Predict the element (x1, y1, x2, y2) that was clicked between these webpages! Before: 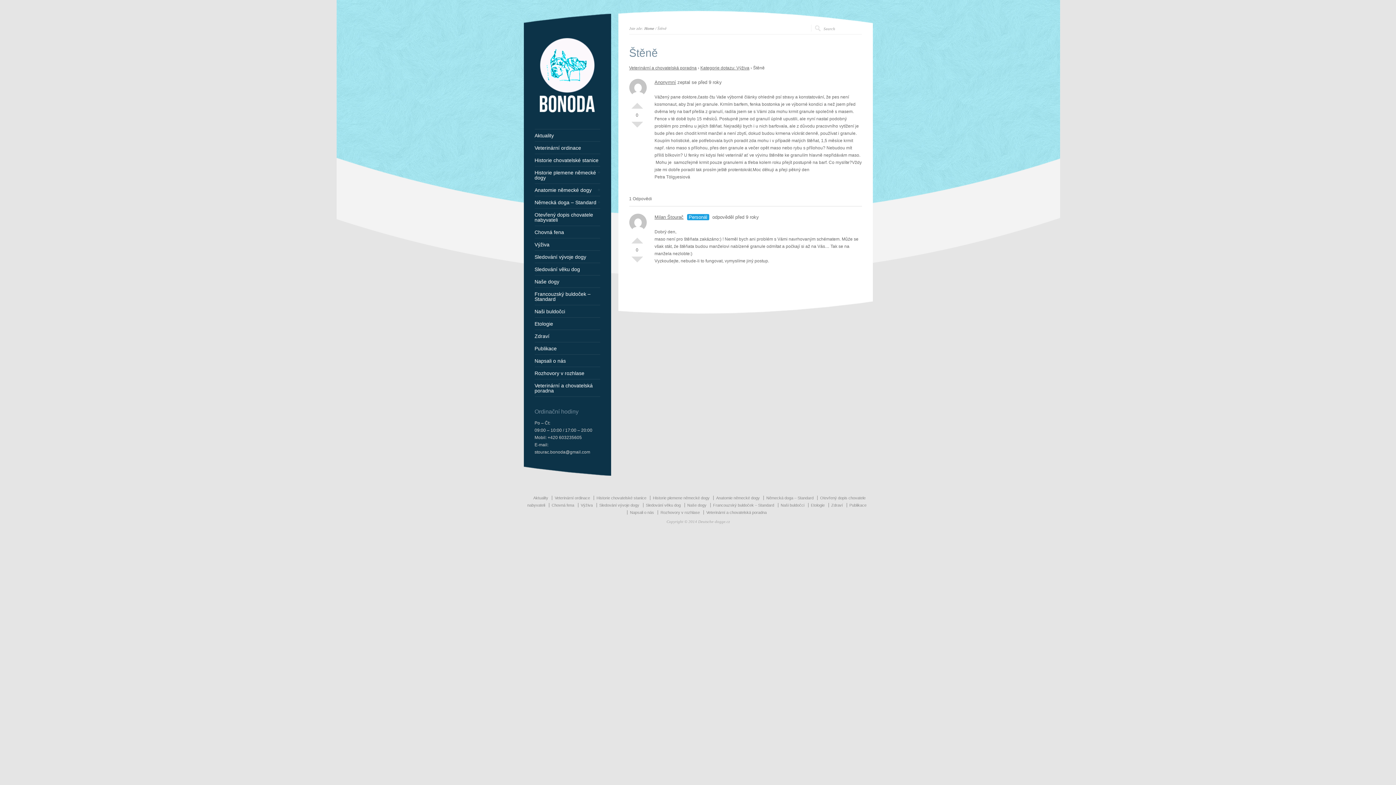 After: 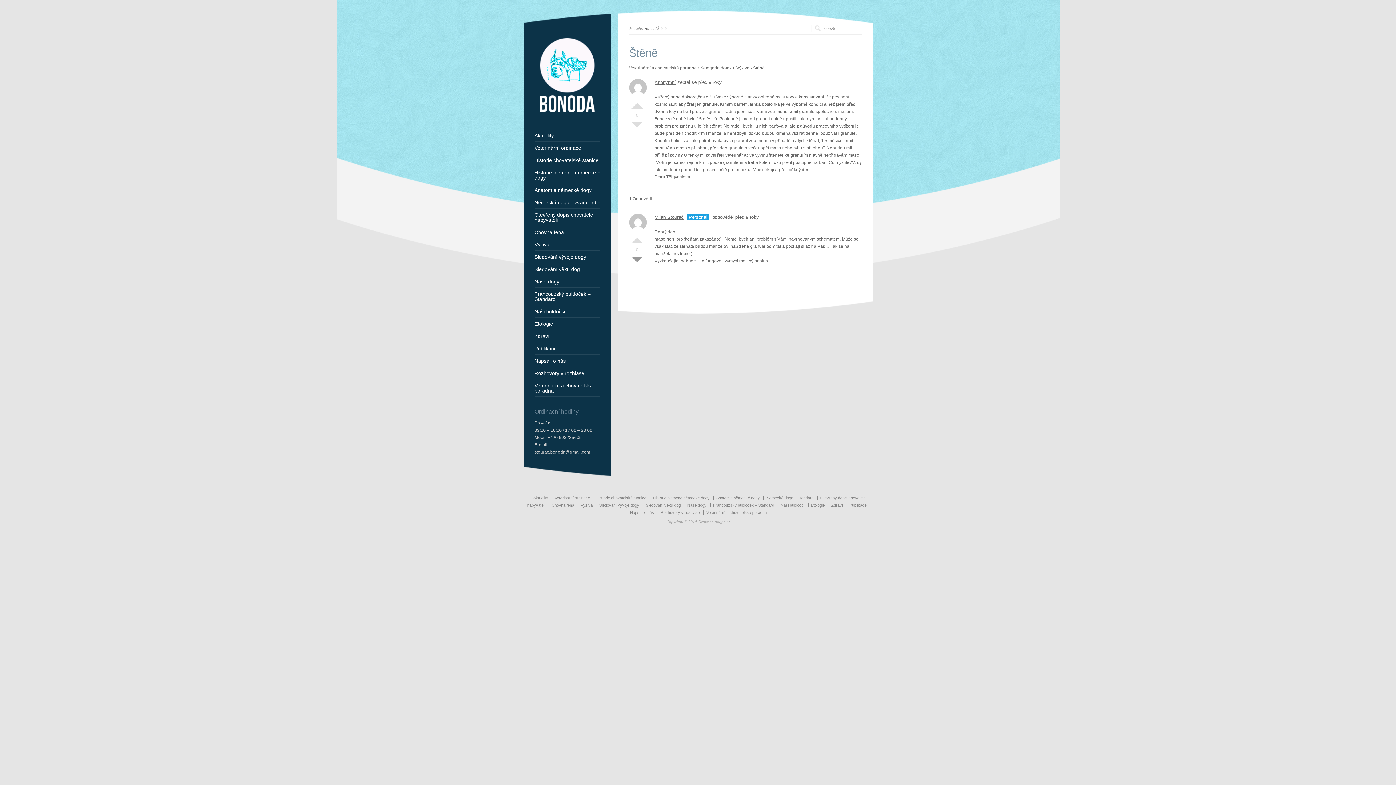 Action: bbox: (631, 256, 643, 268) label: Palec dolů